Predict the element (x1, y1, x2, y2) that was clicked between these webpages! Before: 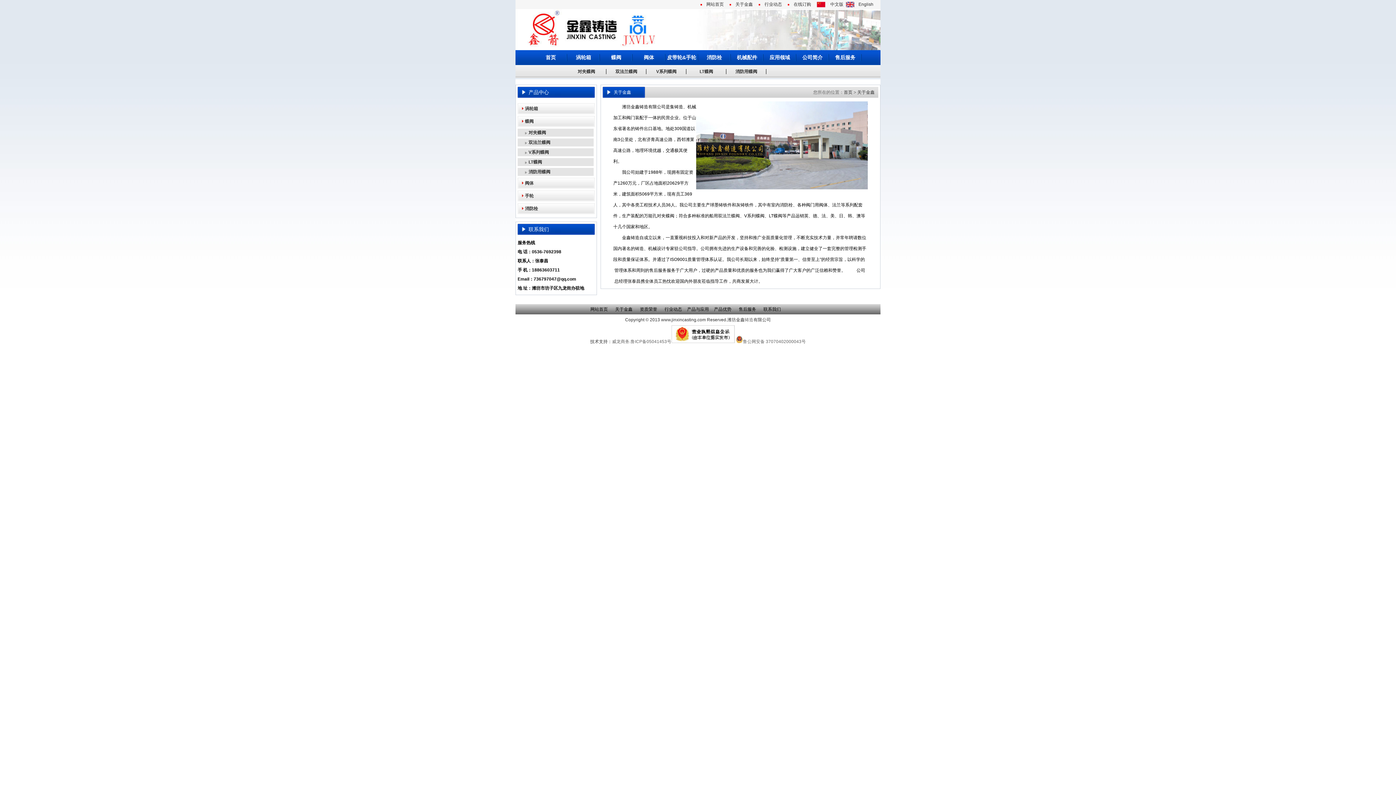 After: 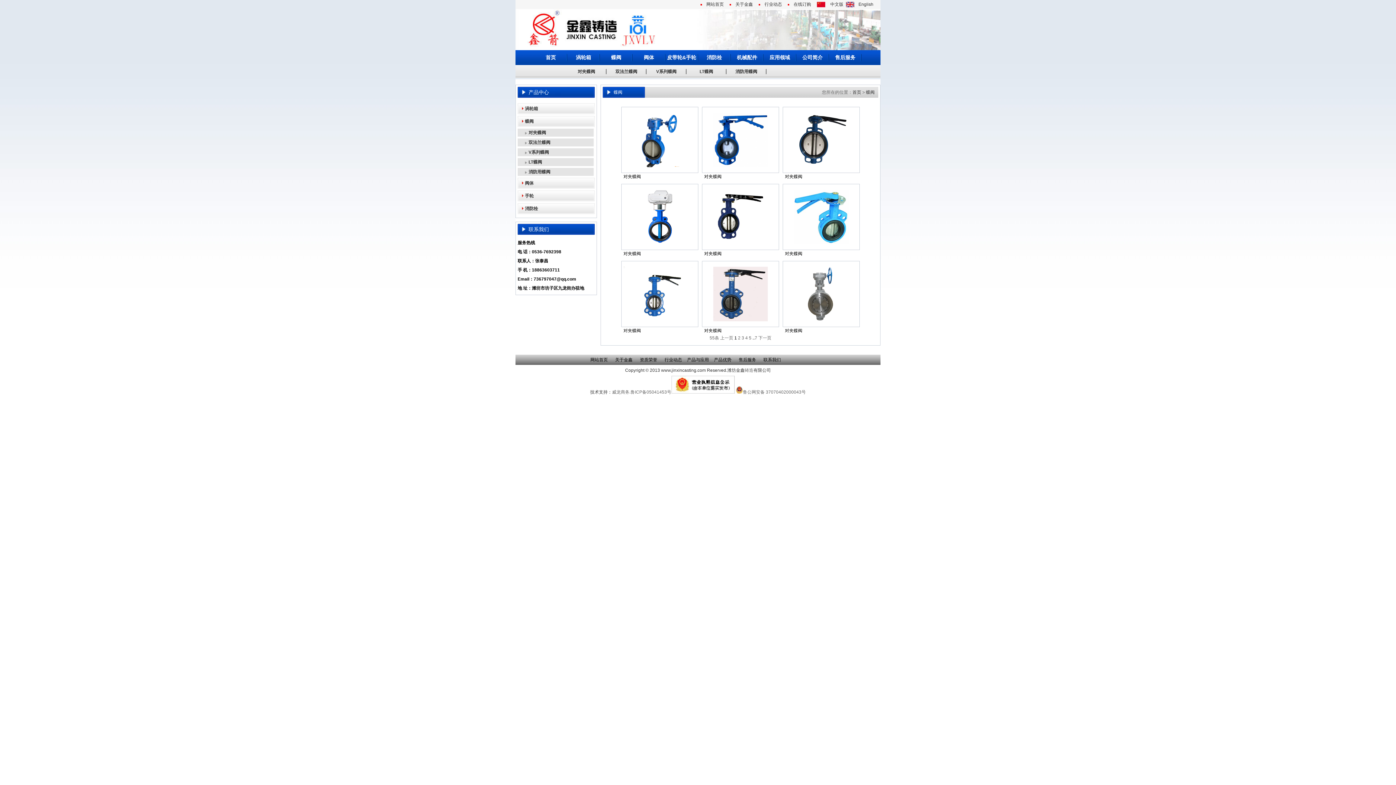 Action: bbox: (525, 118, 533, 124) label: 蝶阀